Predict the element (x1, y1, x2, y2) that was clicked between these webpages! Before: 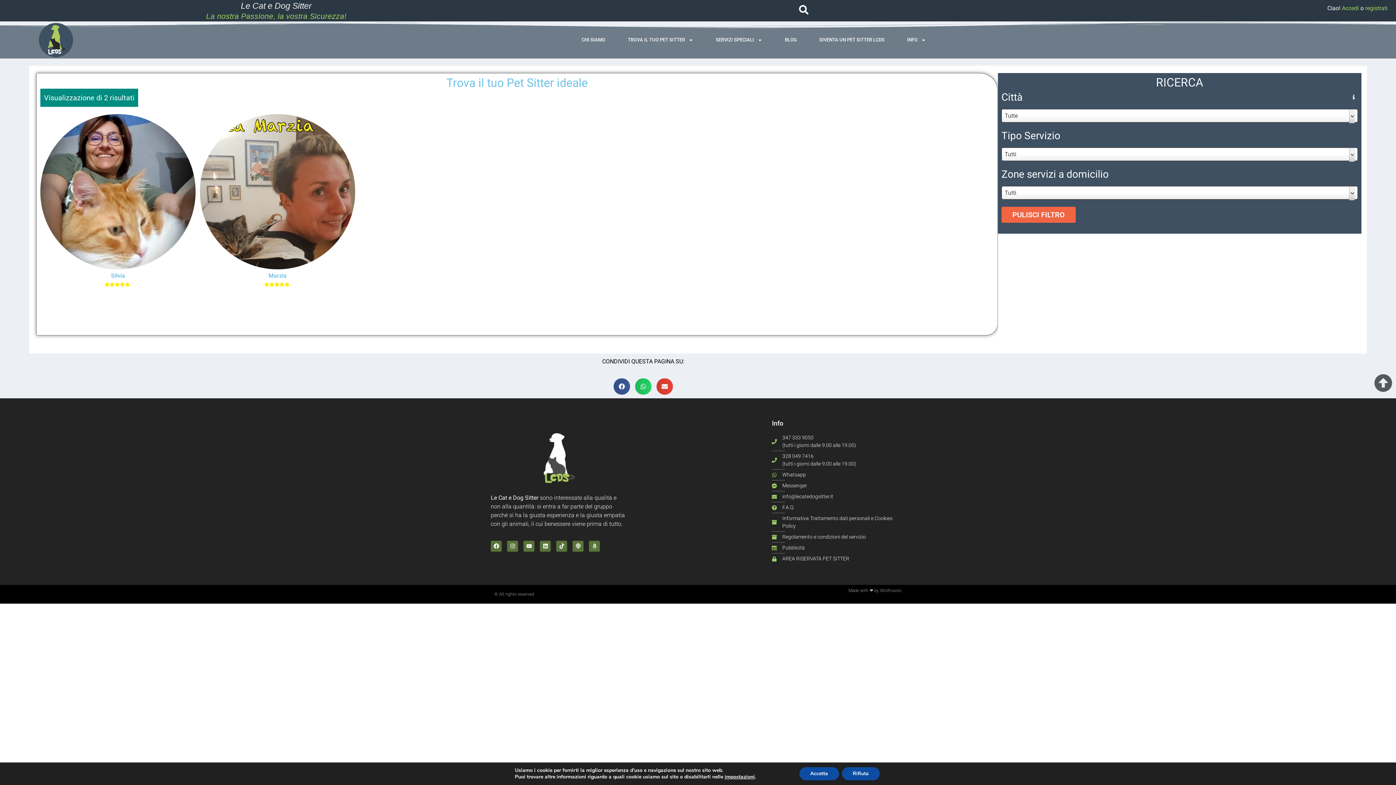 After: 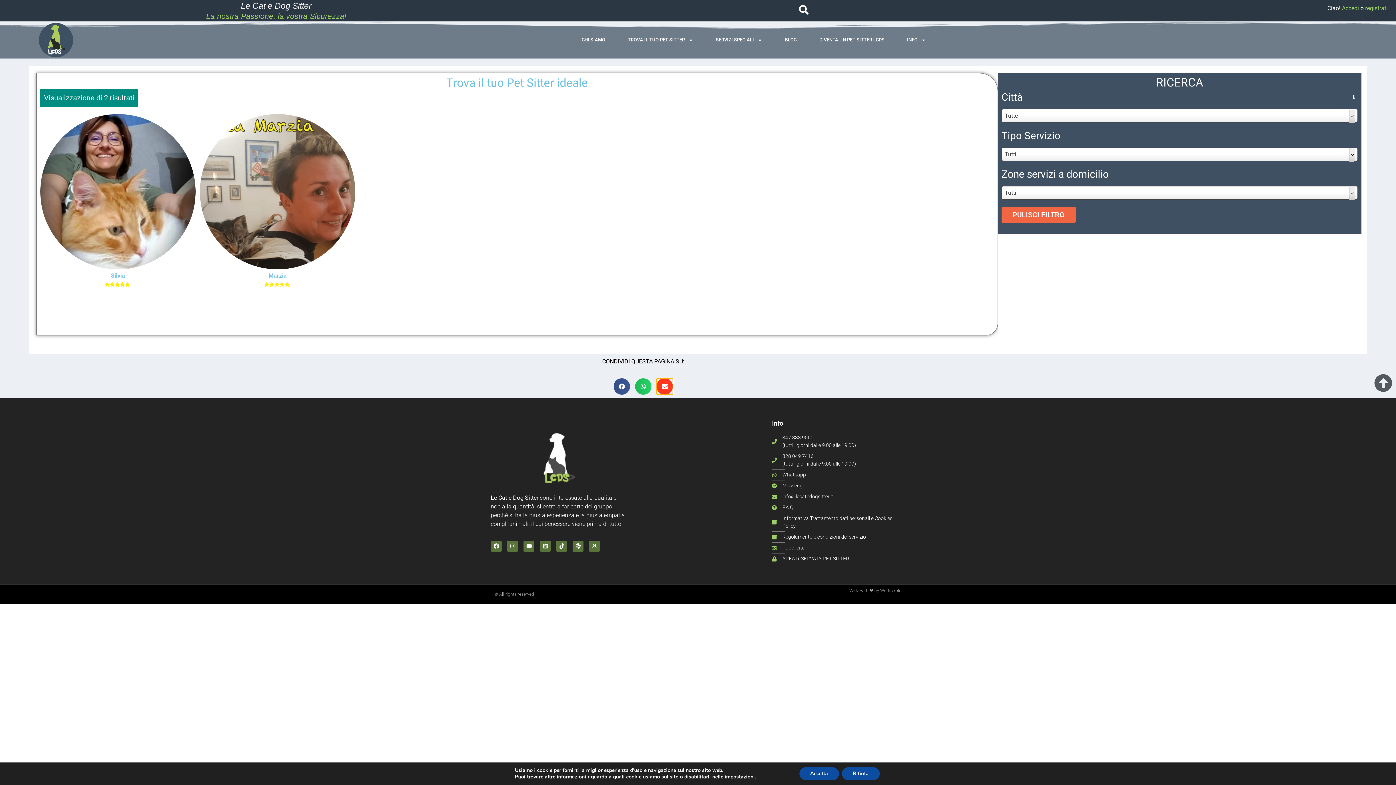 Action: label: Condividi su email bbox: (656, 378, 673, 394)